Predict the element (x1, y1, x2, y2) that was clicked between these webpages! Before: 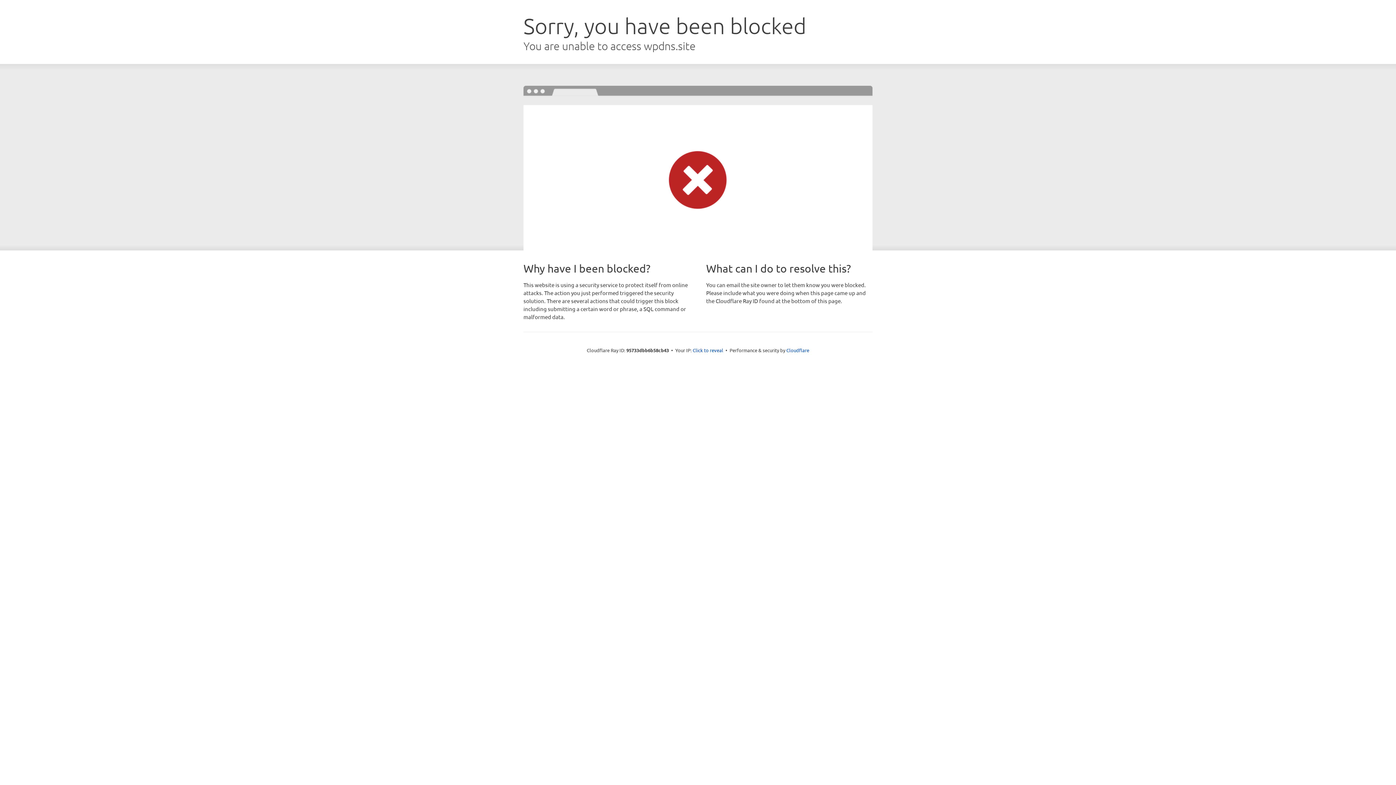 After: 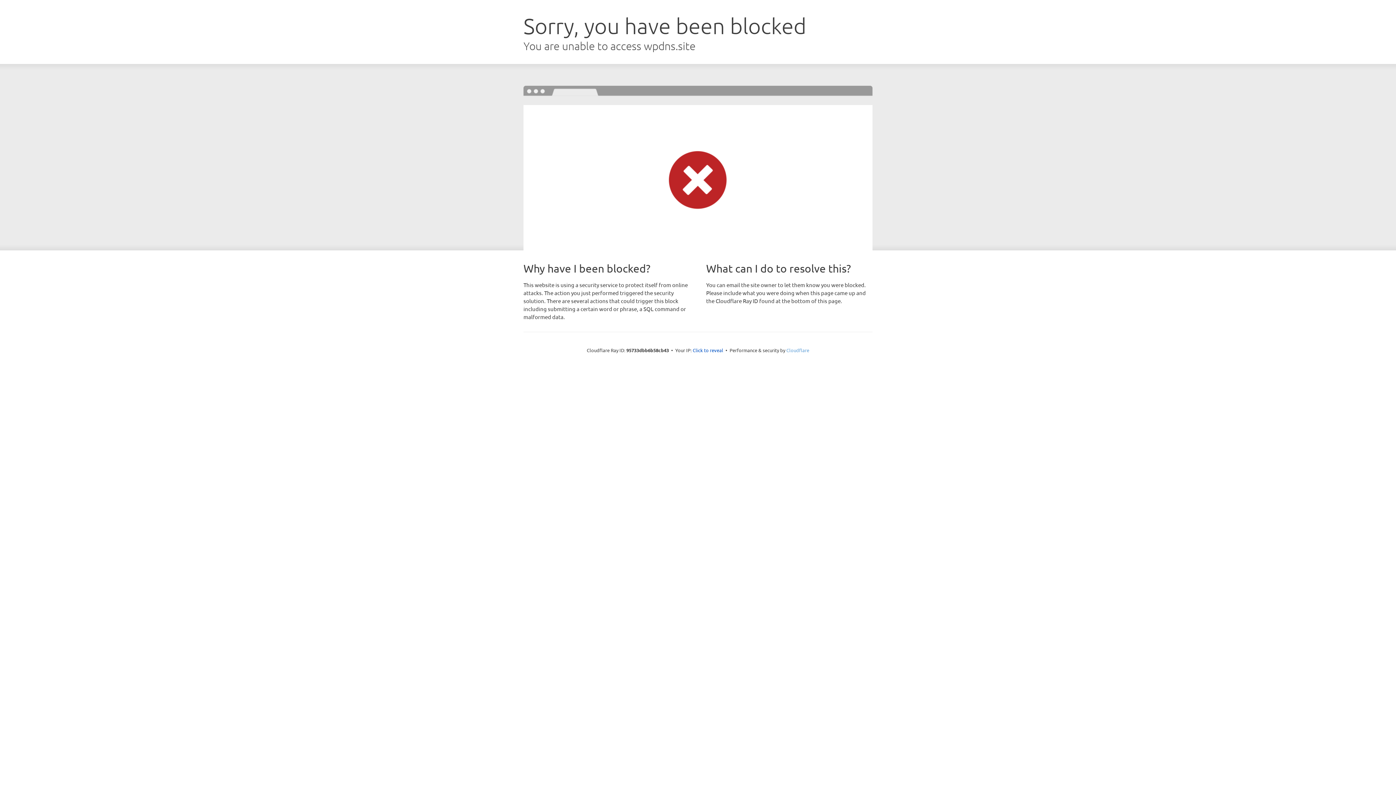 Action: label: Cloudflare bbox: (786, 347, 809, 353)